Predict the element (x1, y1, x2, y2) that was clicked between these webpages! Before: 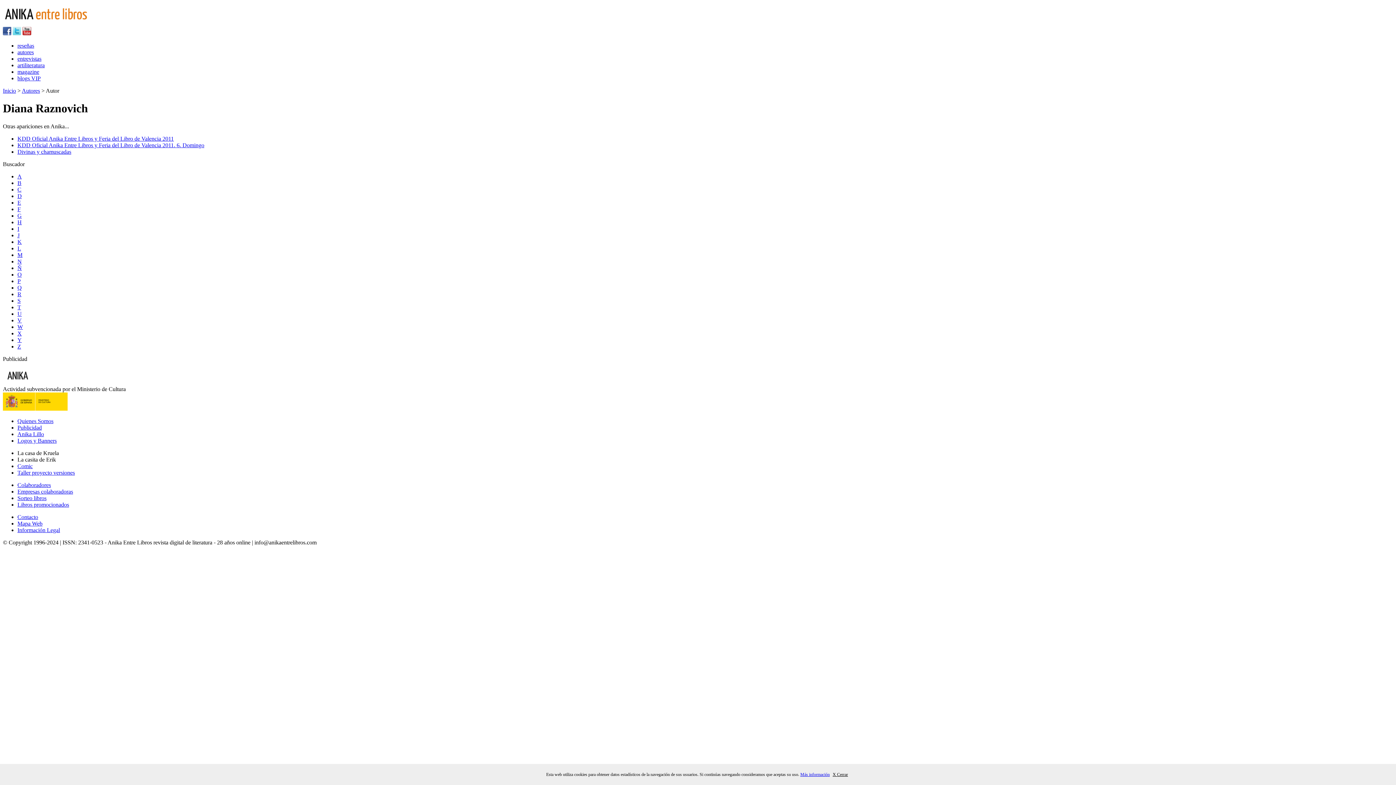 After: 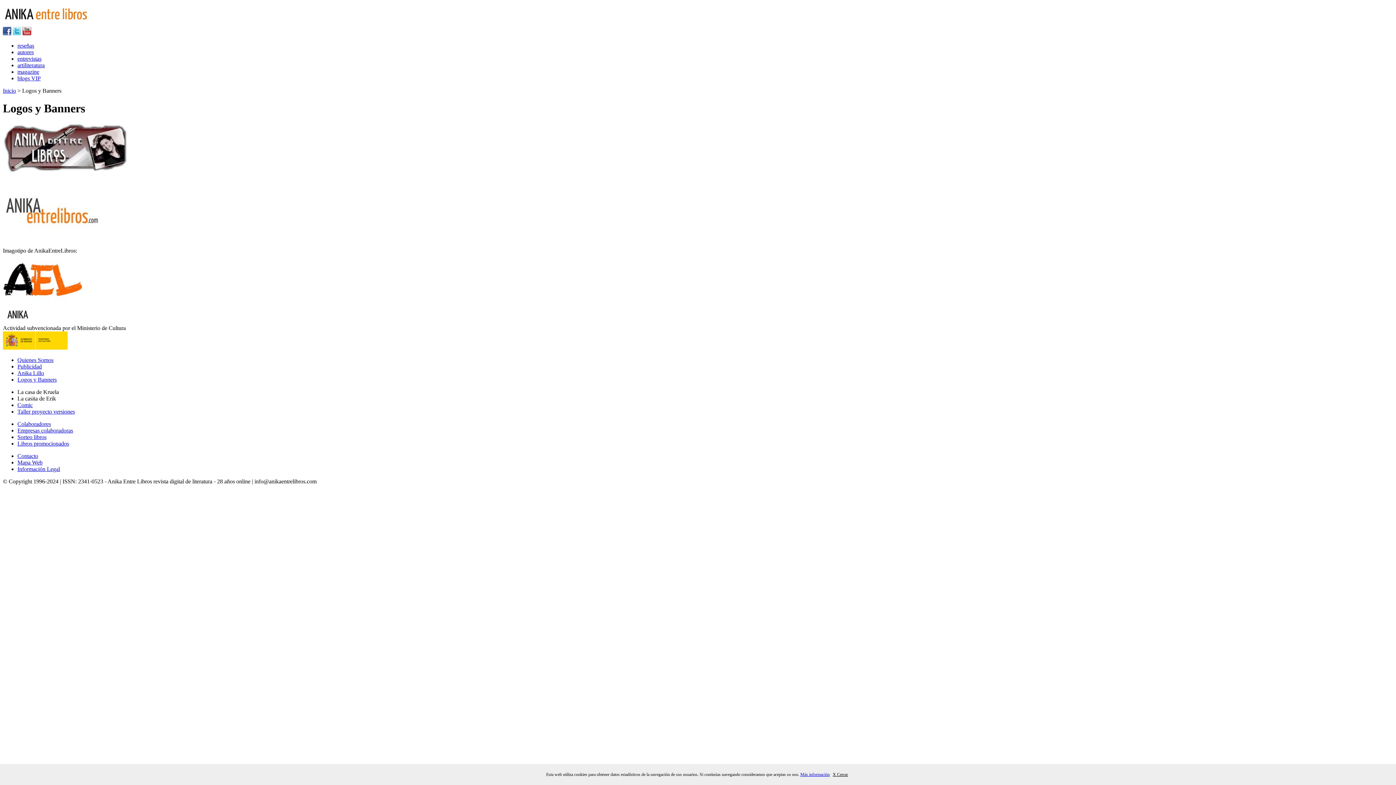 Action: bbox: (17, 437, 56, 443) label: Logos y Banners